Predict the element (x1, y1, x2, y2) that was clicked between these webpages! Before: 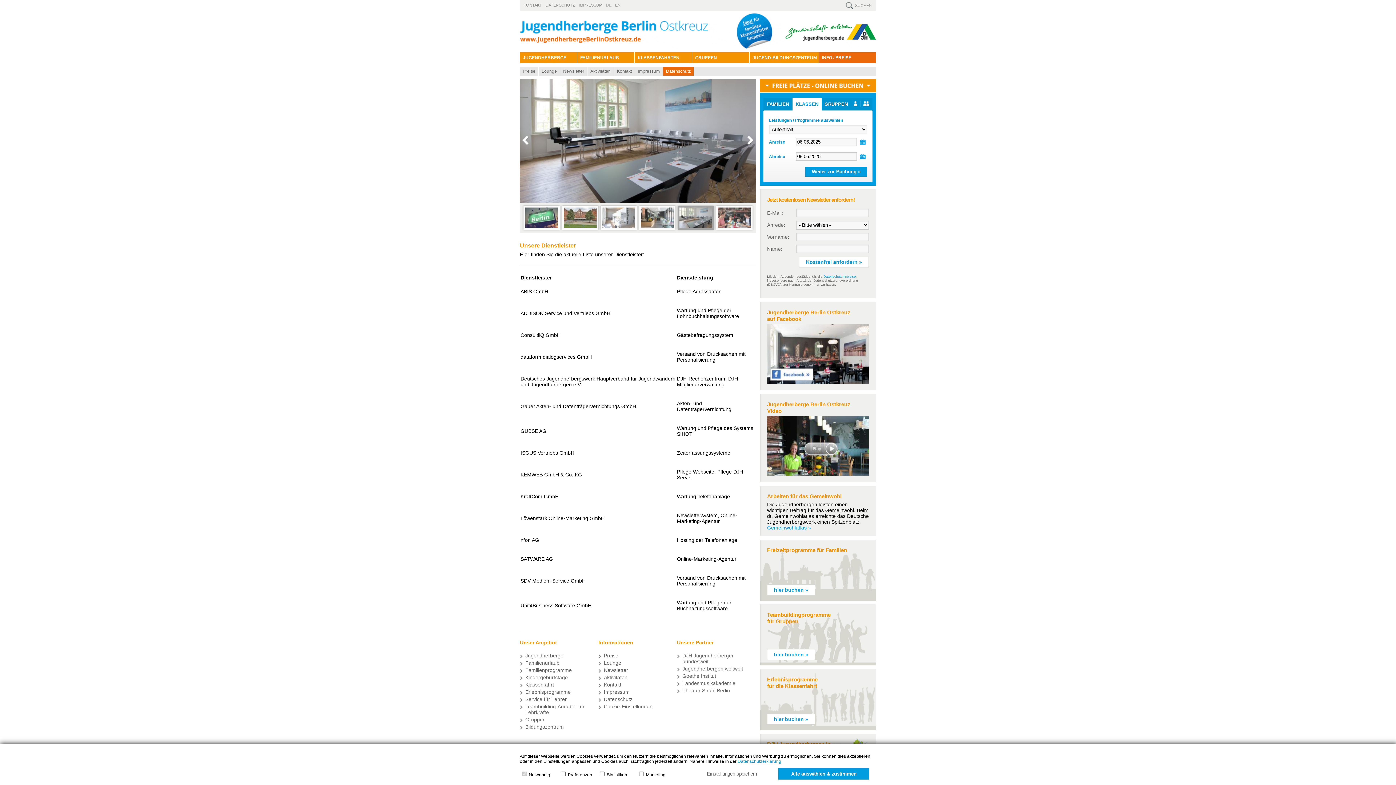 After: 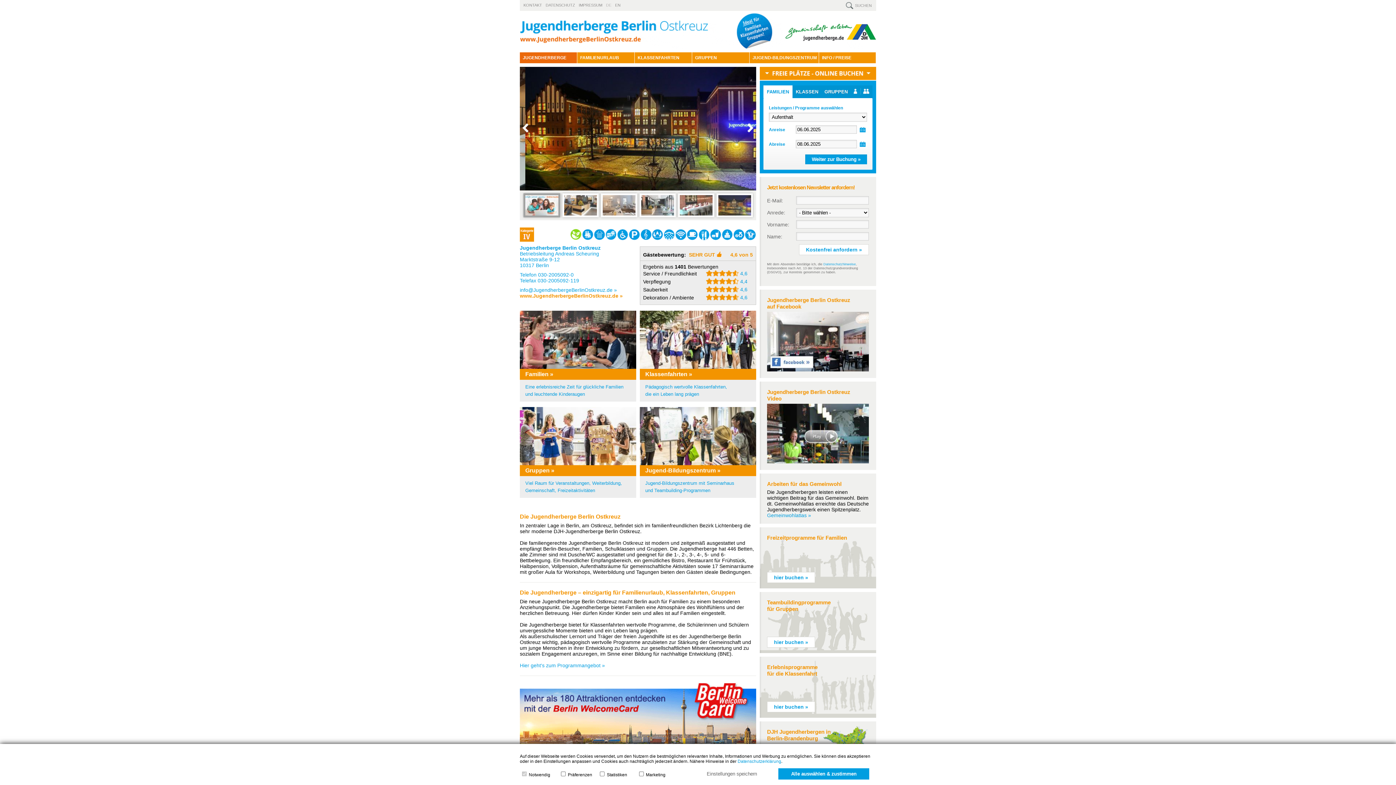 Action: label: Jugendherberge bbox: (525, 653, 598, 658)